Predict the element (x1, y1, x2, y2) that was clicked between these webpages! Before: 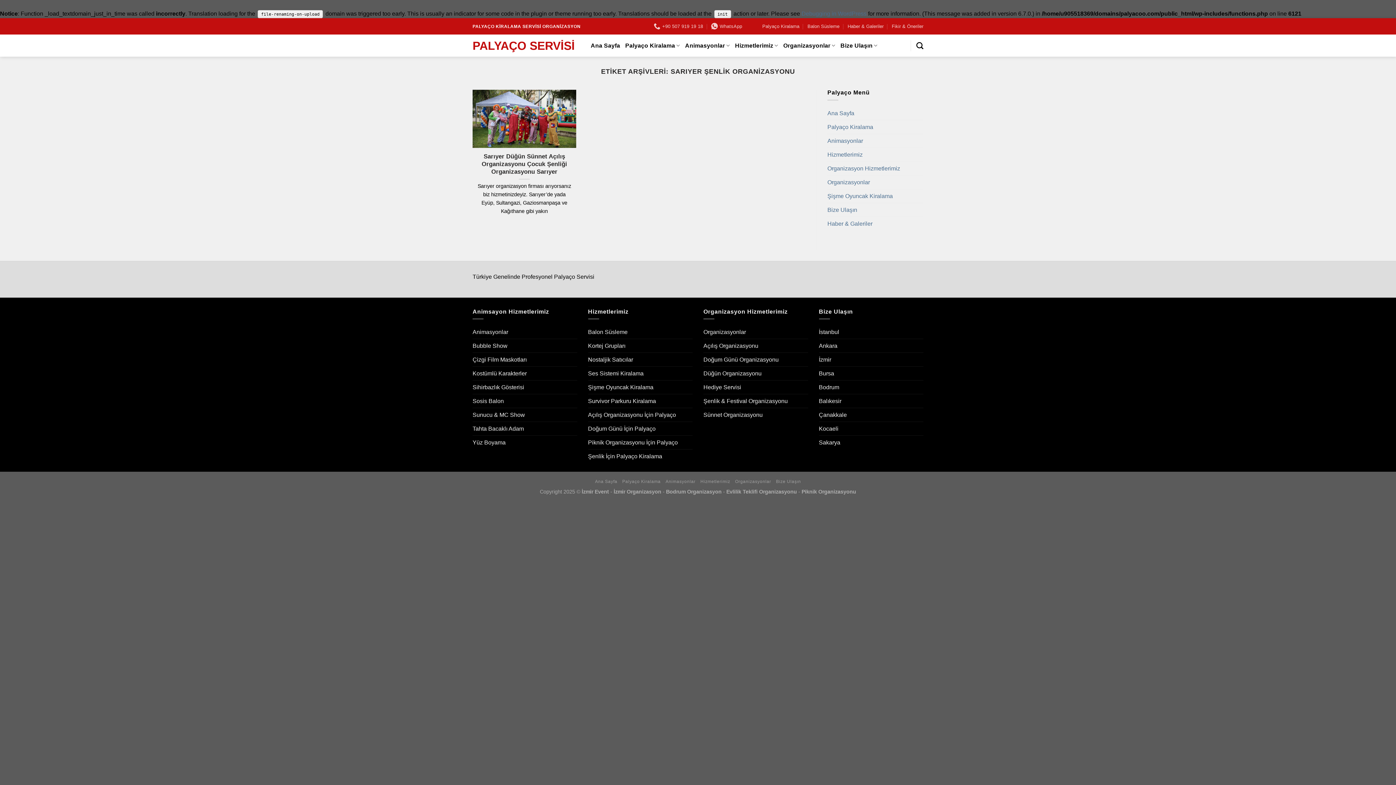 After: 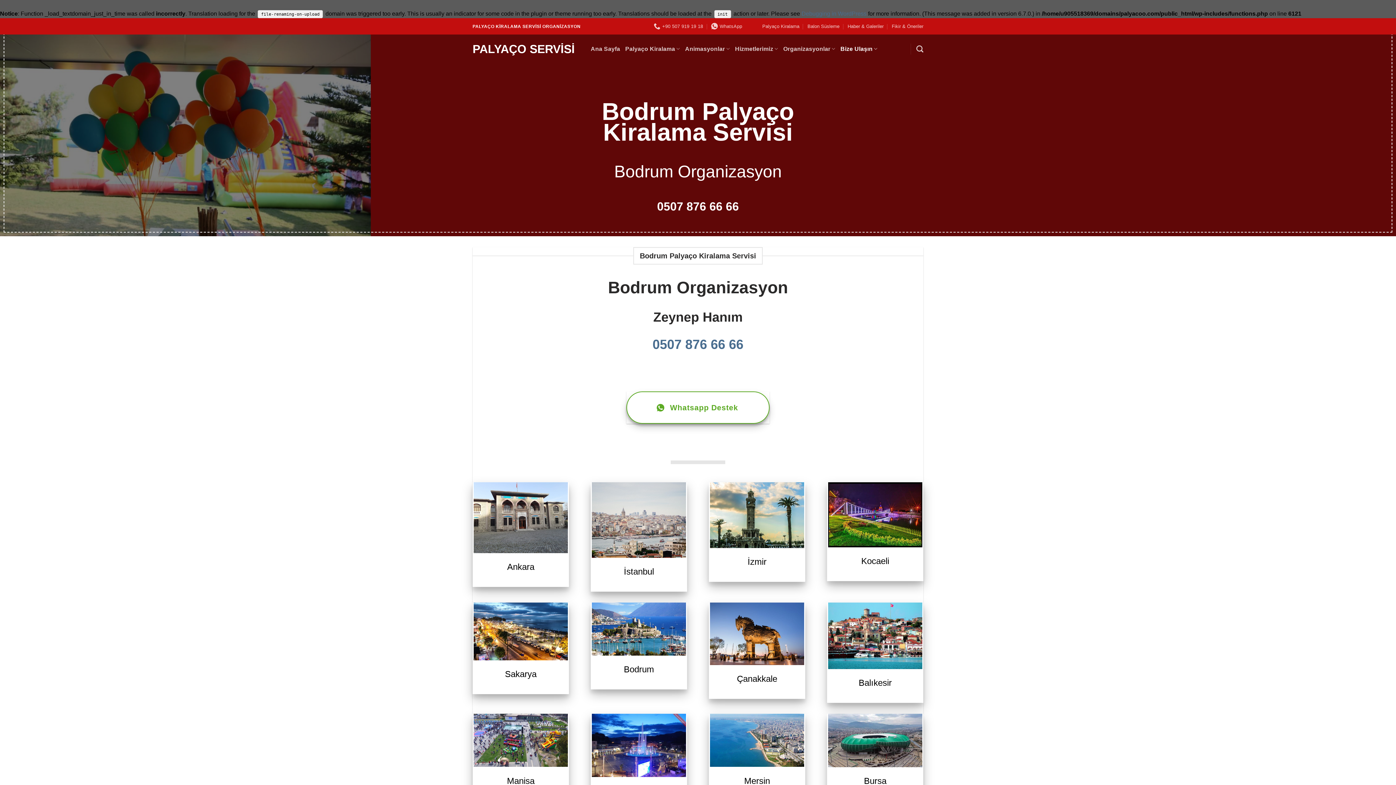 Action: label: Bodrum bbox: (819, 380, 839, 394)